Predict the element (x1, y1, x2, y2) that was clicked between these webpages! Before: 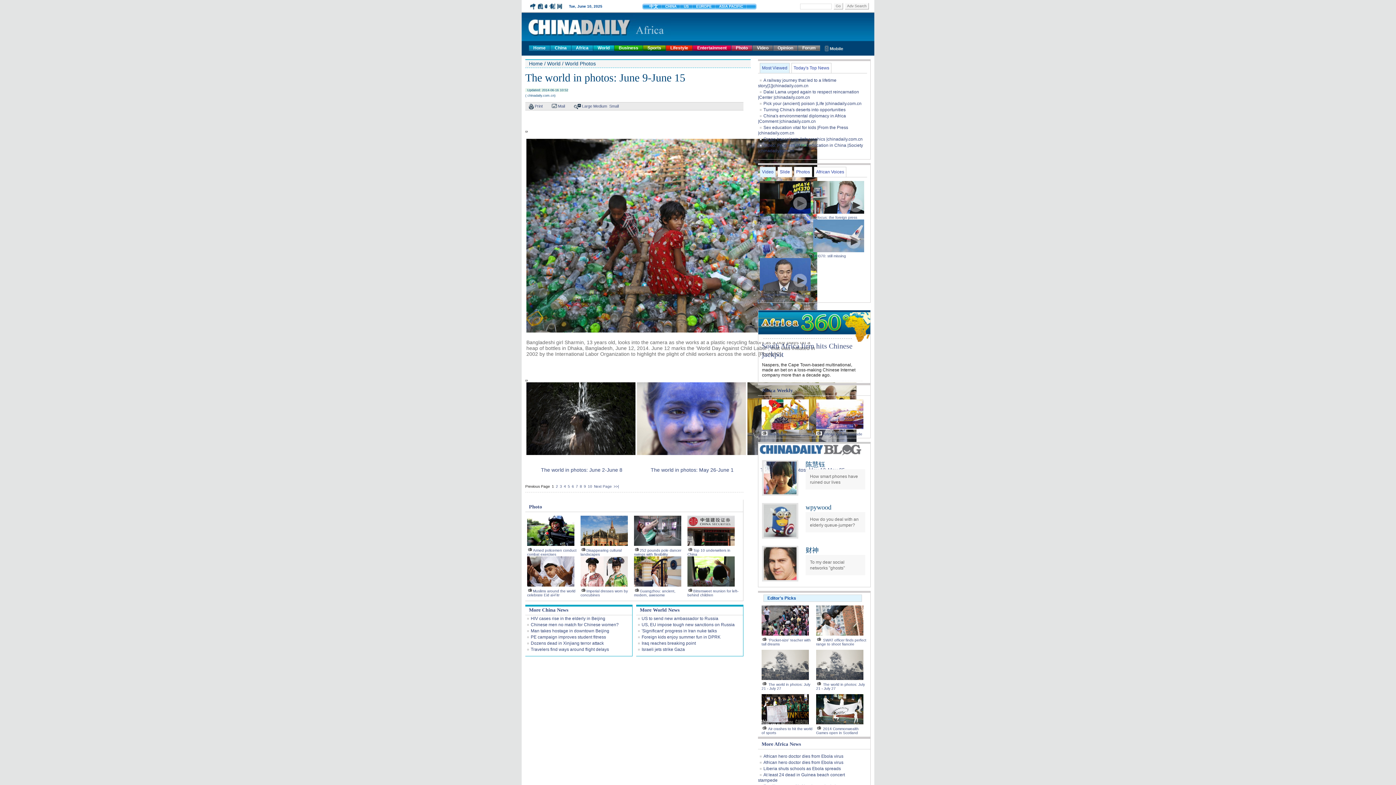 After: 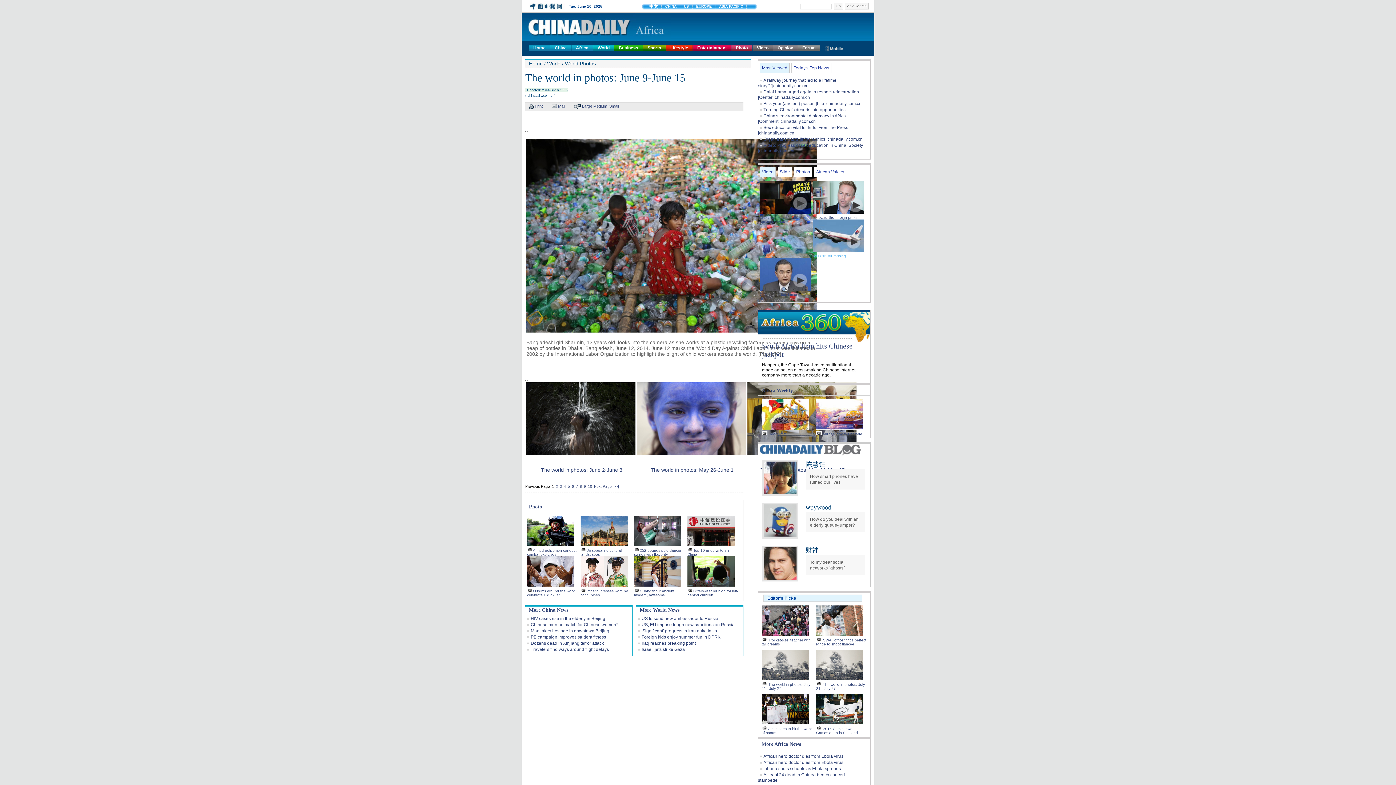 Action: label: MH370: still missing bbox: (813, 254, 846, 258)